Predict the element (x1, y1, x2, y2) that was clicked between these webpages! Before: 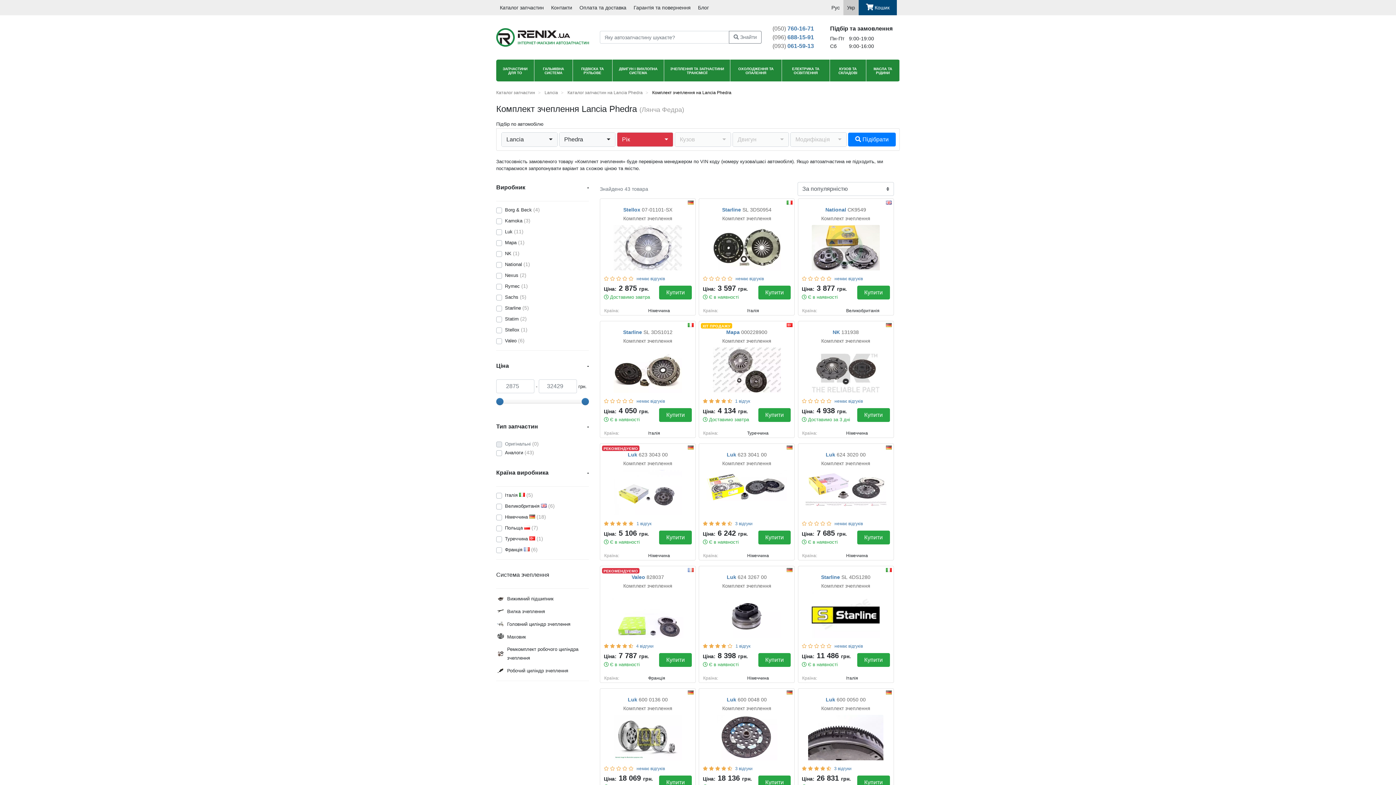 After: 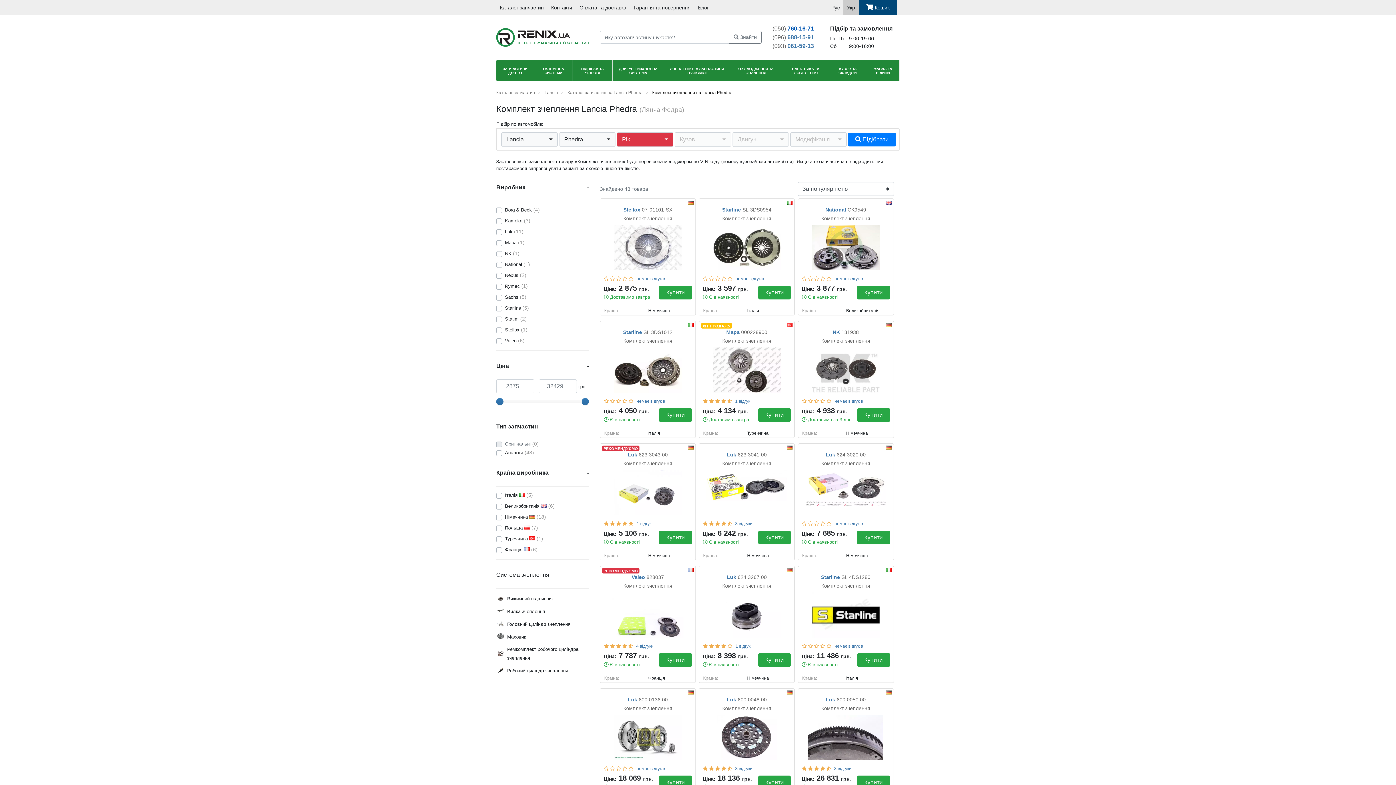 Action: label: (050) 760-16-71 bbox: (772, 24, 819, 33)